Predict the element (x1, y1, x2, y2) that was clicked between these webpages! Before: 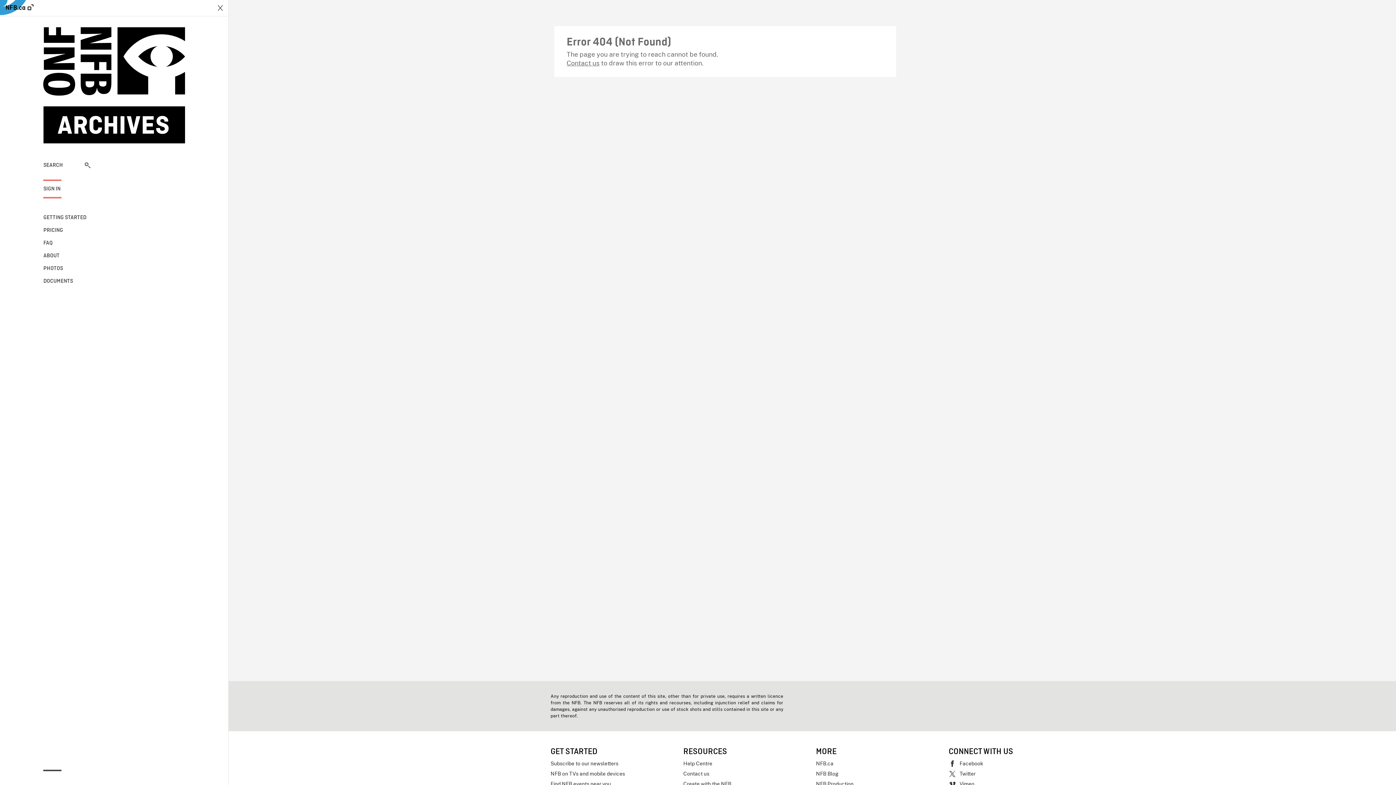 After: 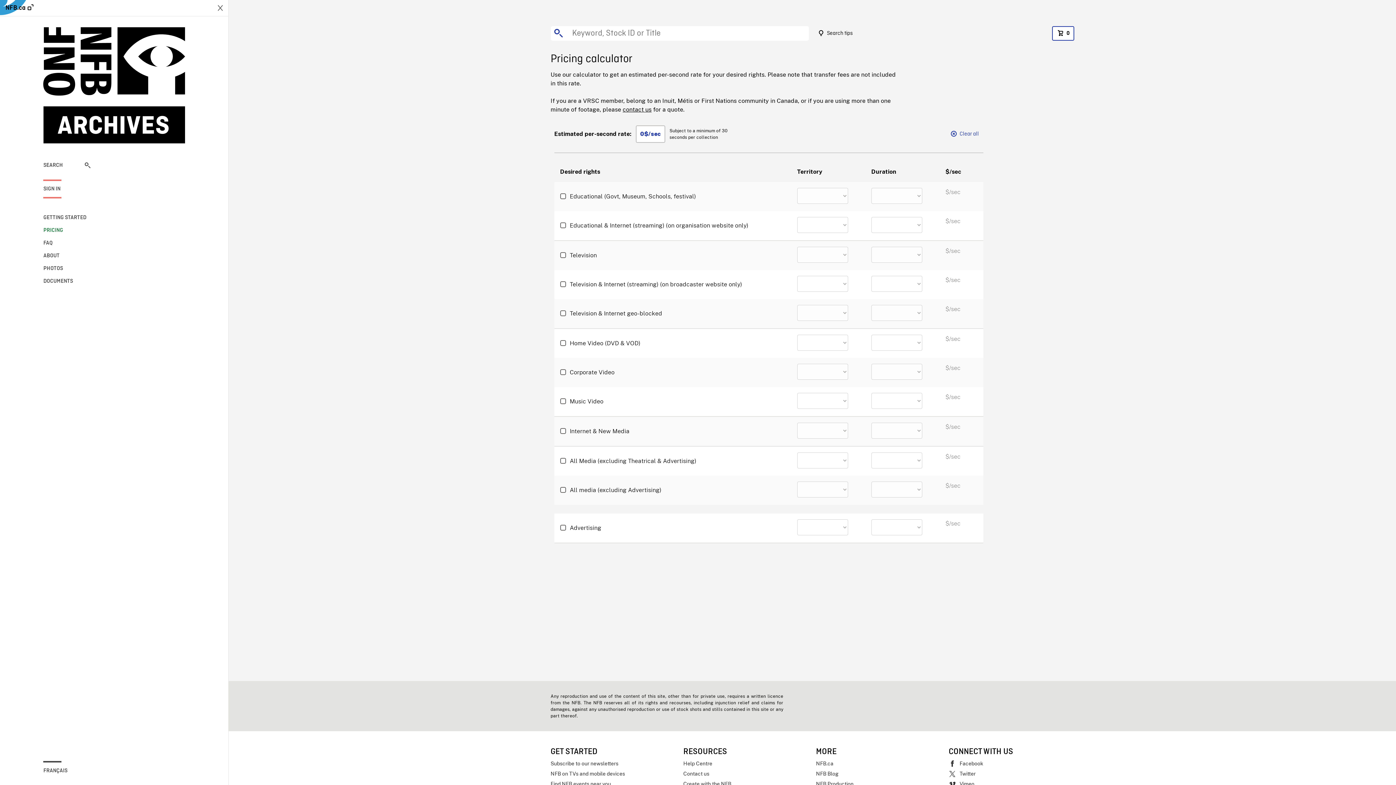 Action: bbox: (43, 226, 90, 235) label: PRICING